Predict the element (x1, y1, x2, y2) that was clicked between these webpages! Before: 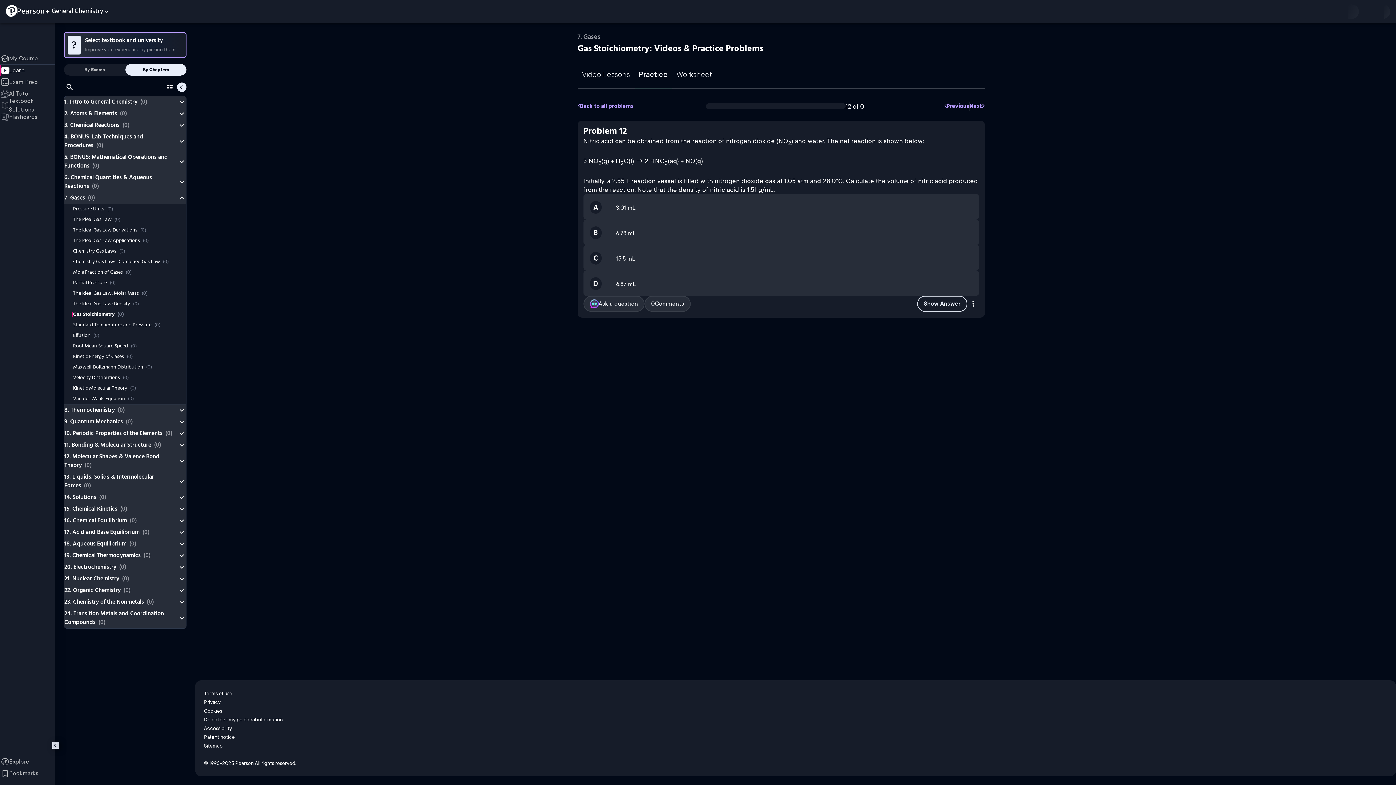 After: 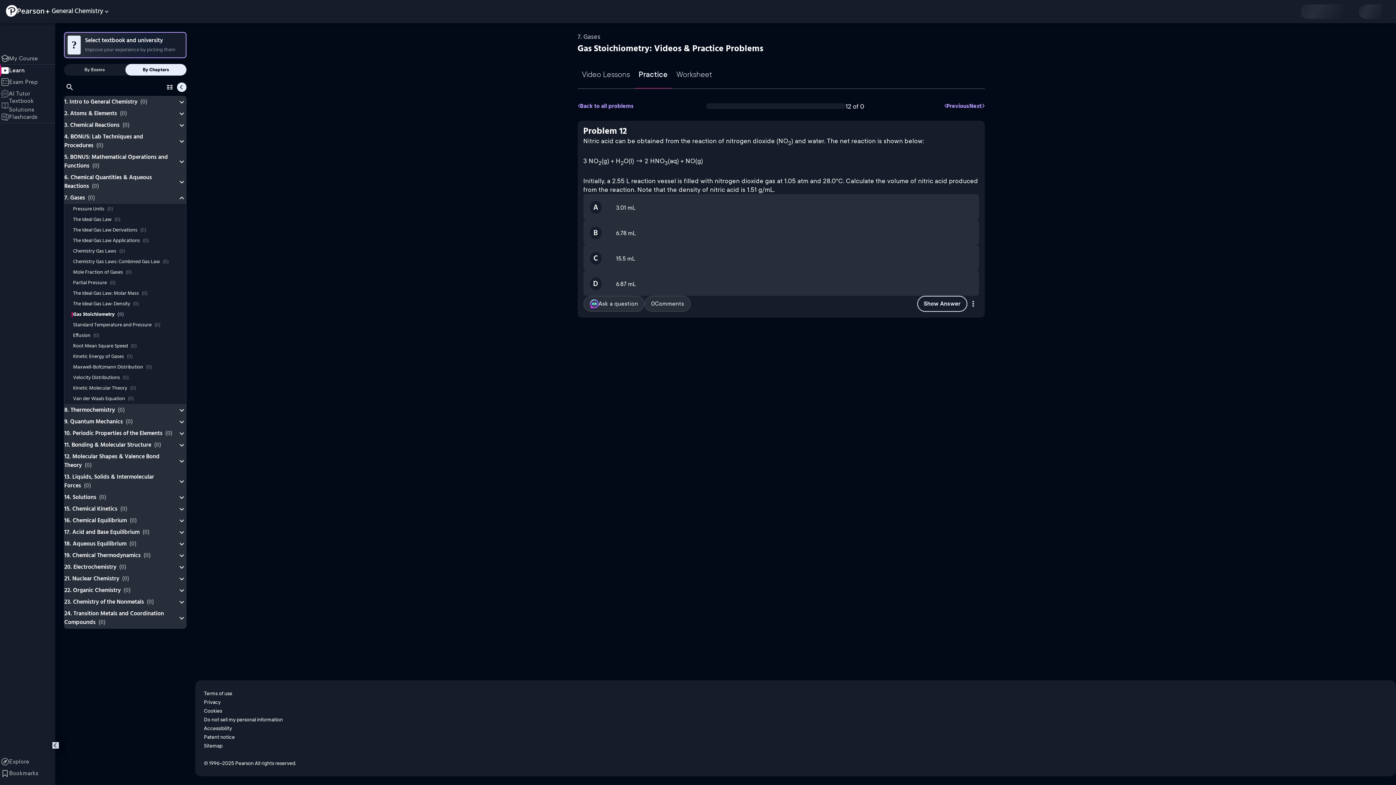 Action: label: Hide navigation bbox: (52, 742, 58, 749)